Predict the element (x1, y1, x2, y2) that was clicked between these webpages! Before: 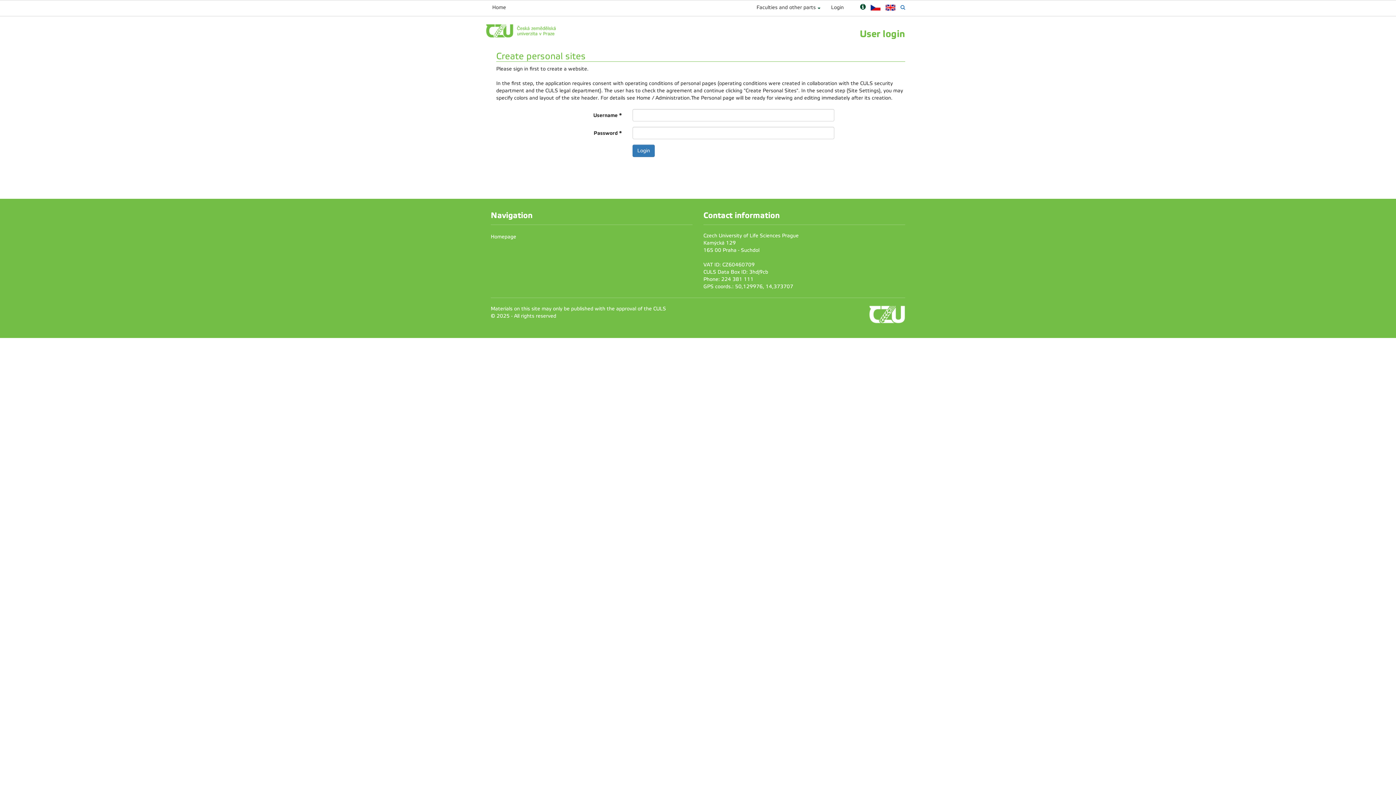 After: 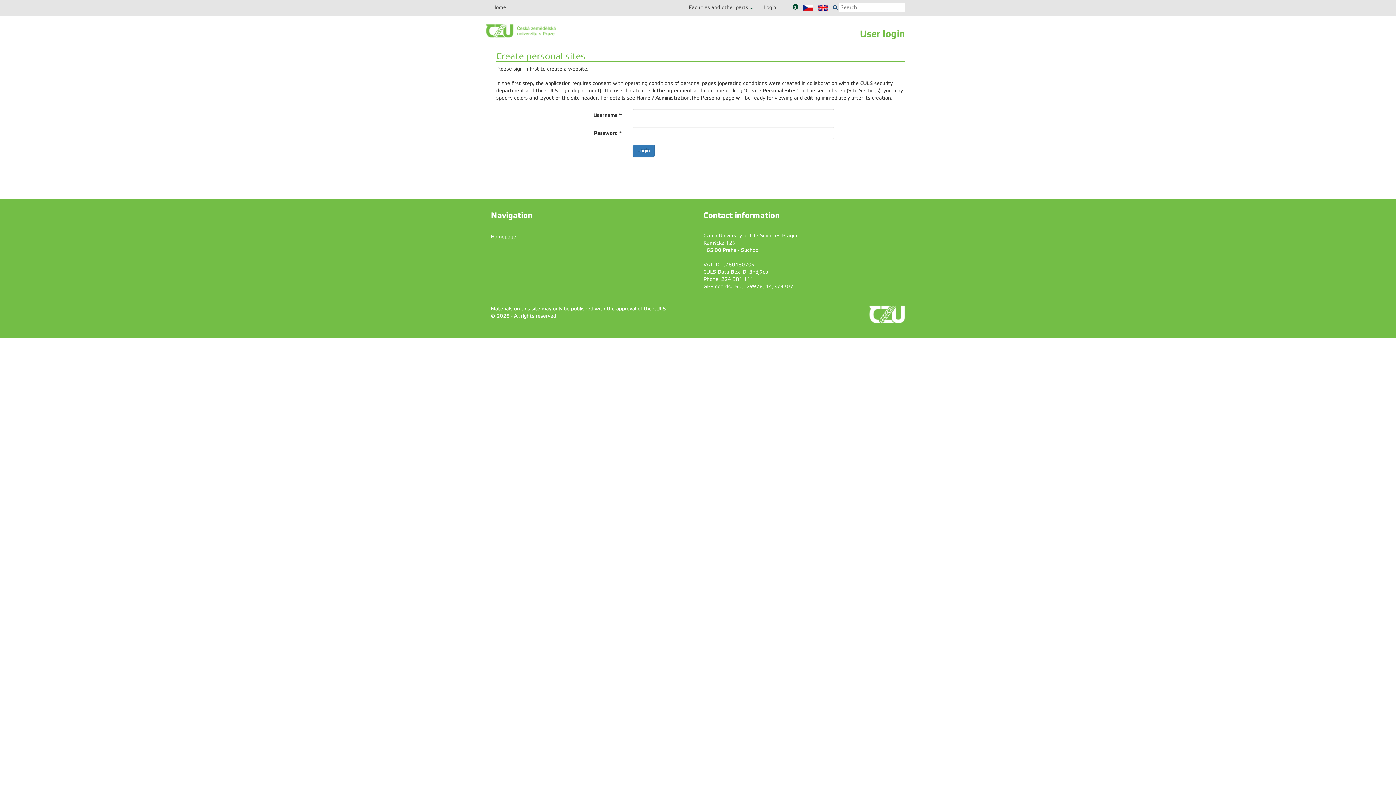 Action: label: Vyhledávání bbox: (900, 4, 905, 10)